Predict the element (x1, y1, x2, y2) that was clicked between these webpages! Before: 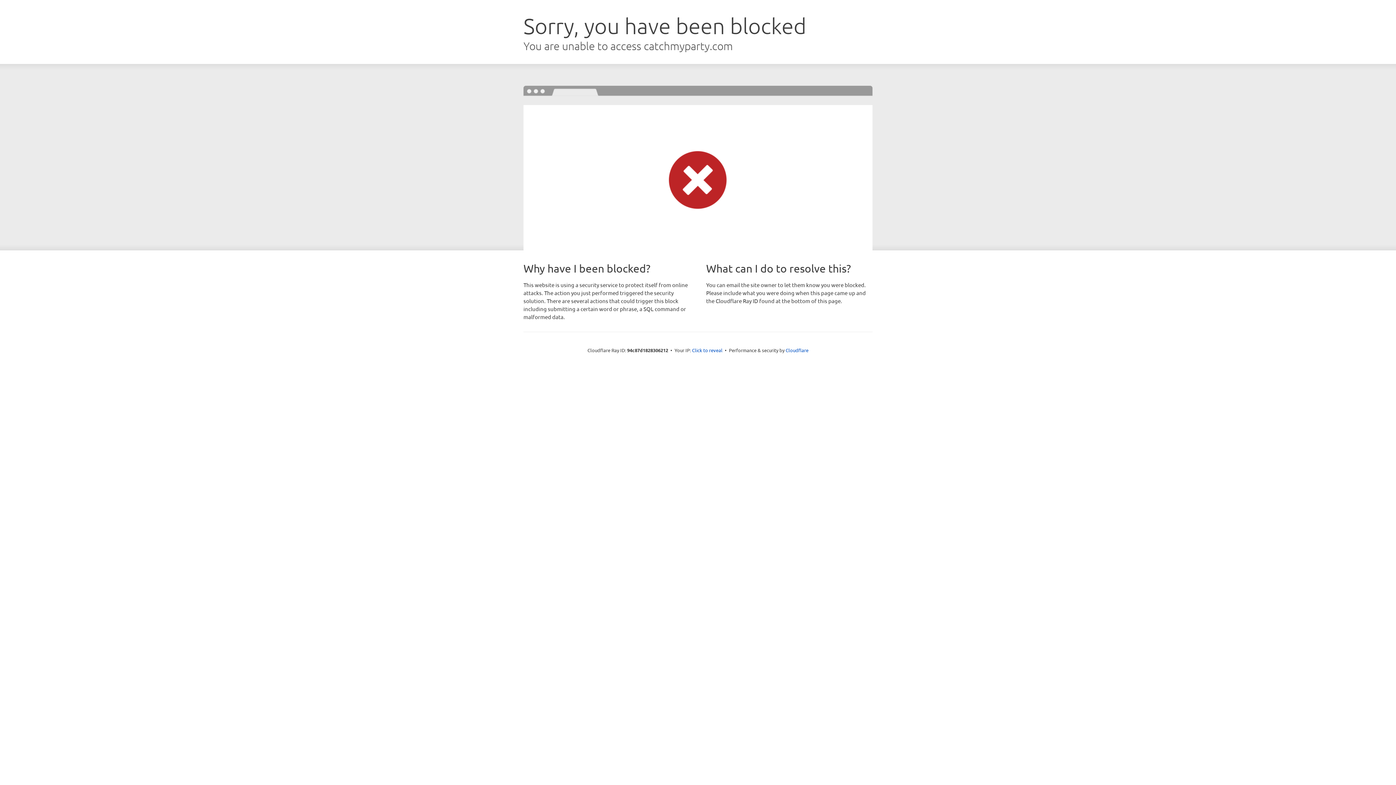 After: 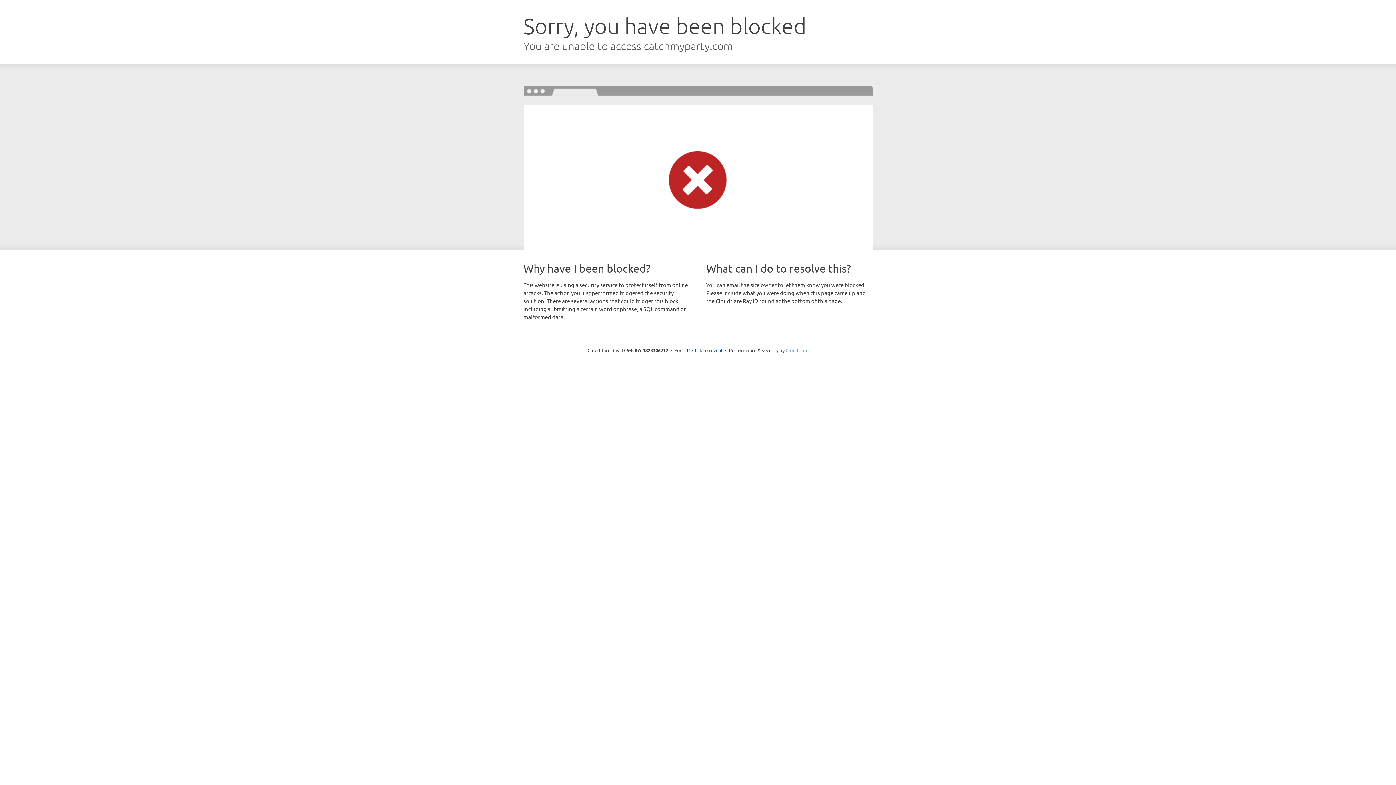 Action: bbox: (785, 347, 808, 353) label: Cloudflare